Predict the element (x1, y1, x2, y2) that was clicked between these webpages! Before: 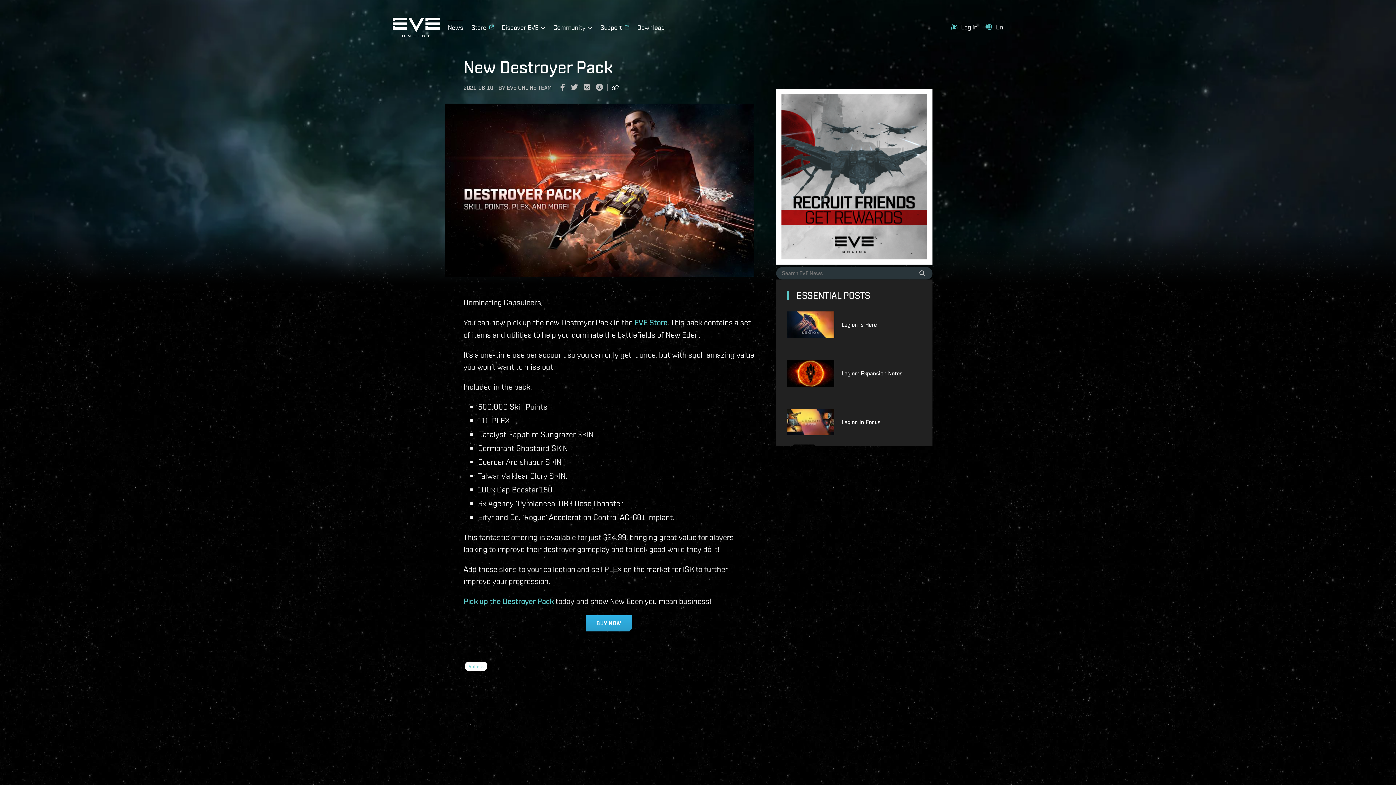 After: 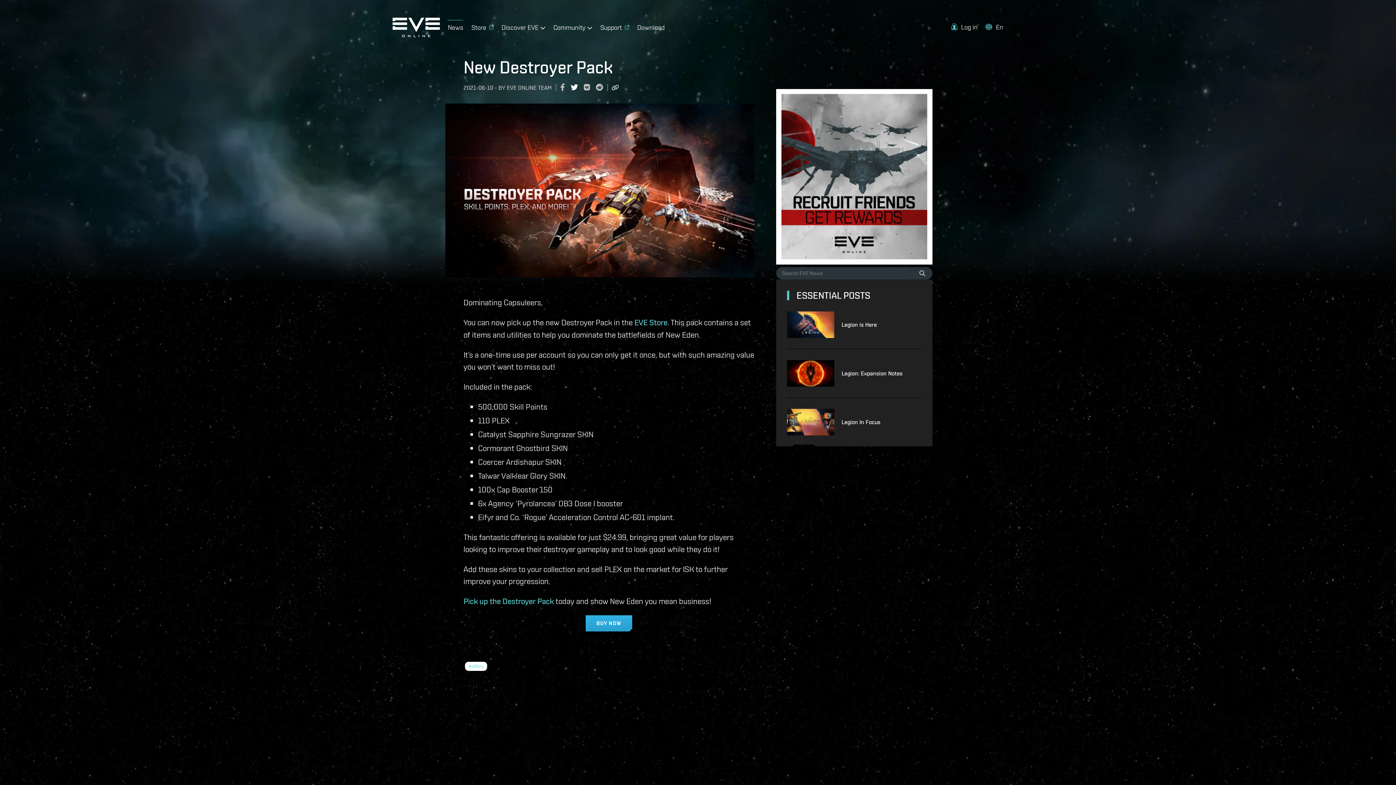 Action: bbox: (570, 82, 583, 93)